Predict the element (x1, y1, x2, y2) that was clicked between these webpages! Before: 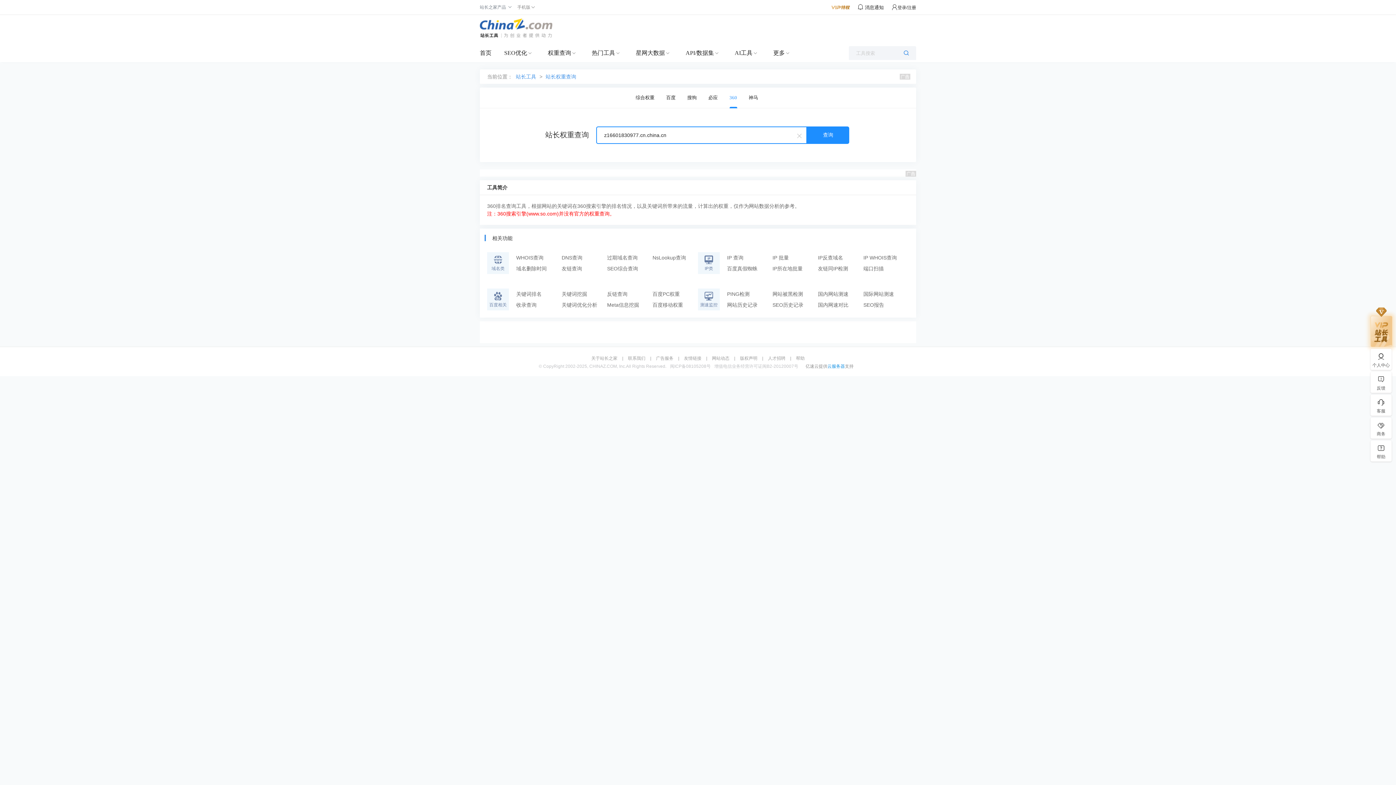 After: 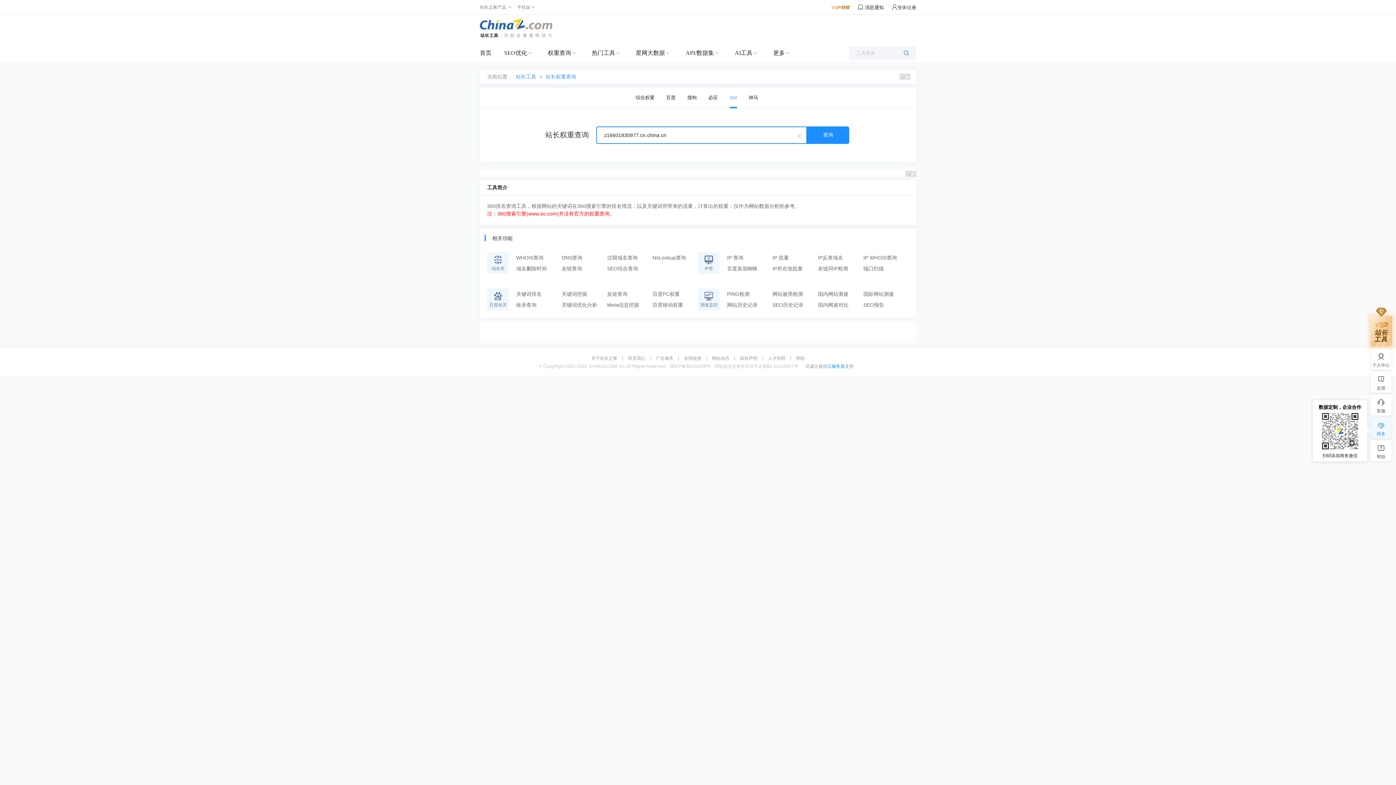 Action: label: 商务 bbox: (1370, 420, 1392, 437)